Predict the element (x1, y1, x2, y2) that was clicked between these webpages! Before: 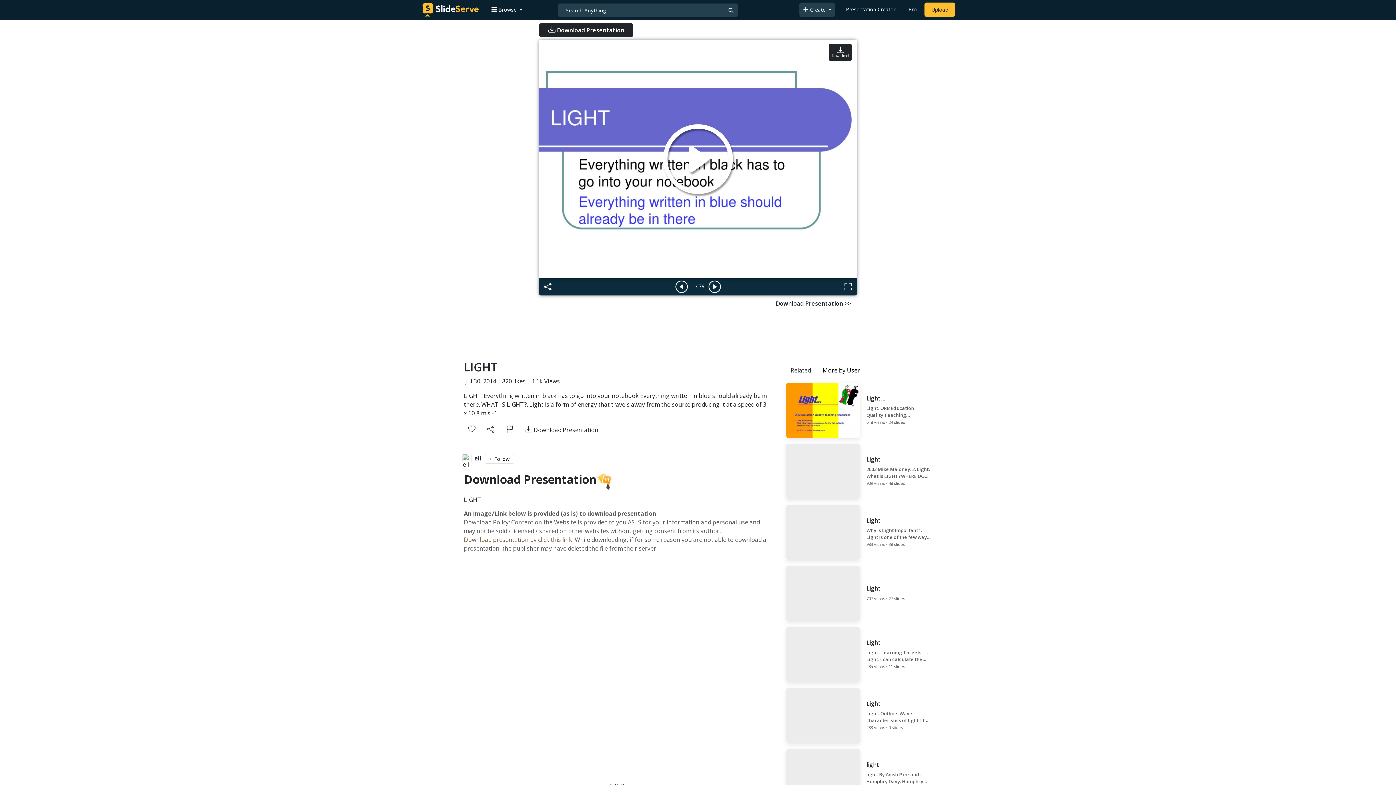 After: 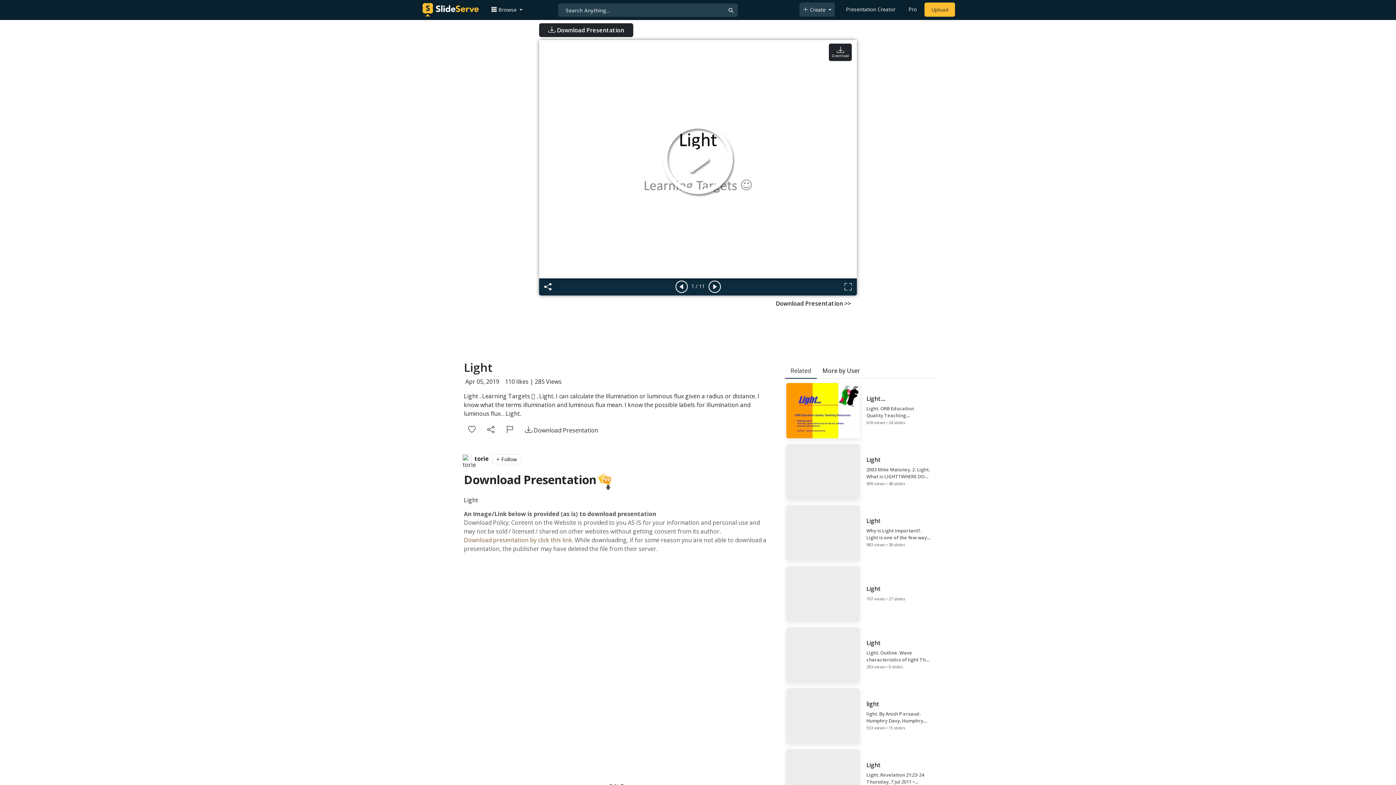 Action: label: Light

Light . Learning Targets  . Light. I can calculate the illumination or luminous flux given a radius or distance. I know what the terms illumination and luminous flux mean. I know the possible labels for illumination and luminous flux. . Light.

285 views • 11 slides bbox: (784, 625, 935, 683)